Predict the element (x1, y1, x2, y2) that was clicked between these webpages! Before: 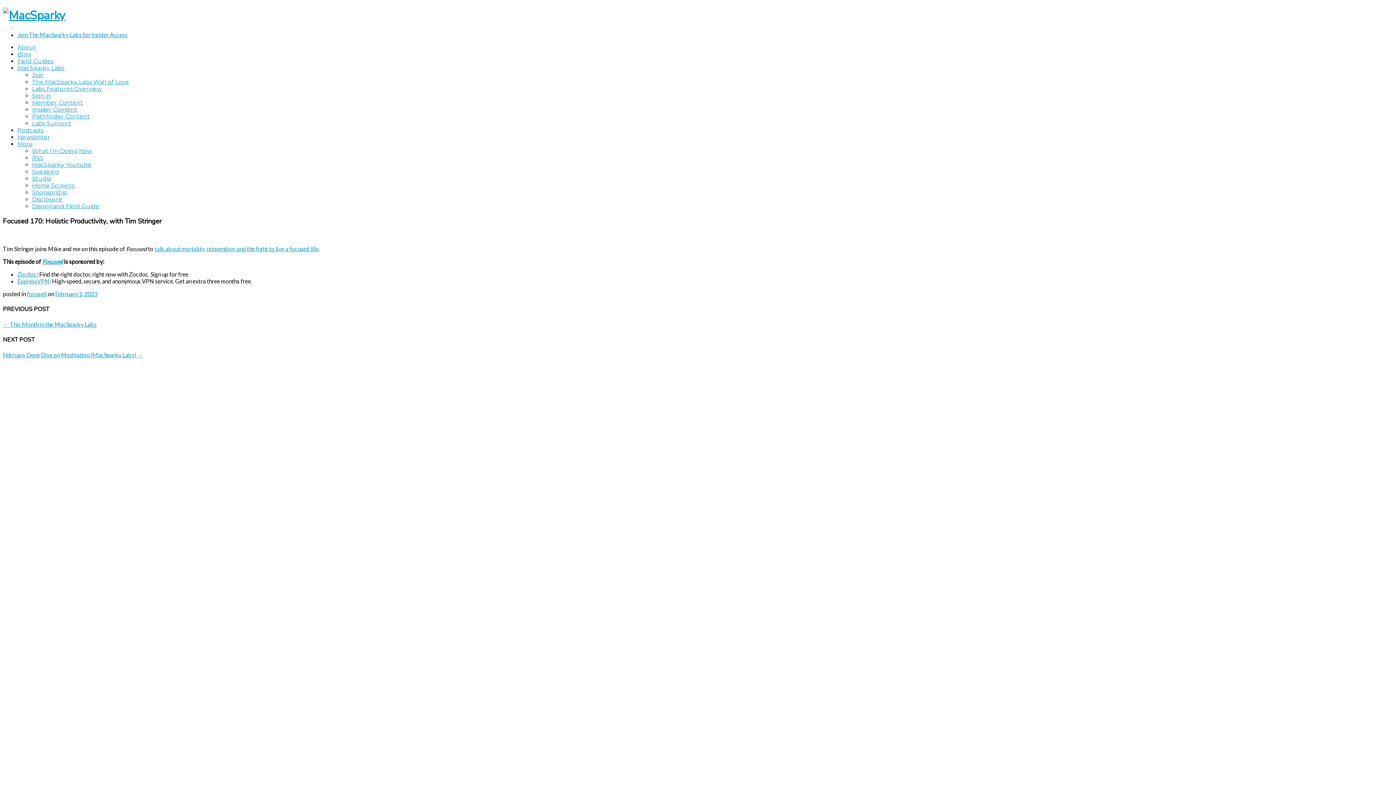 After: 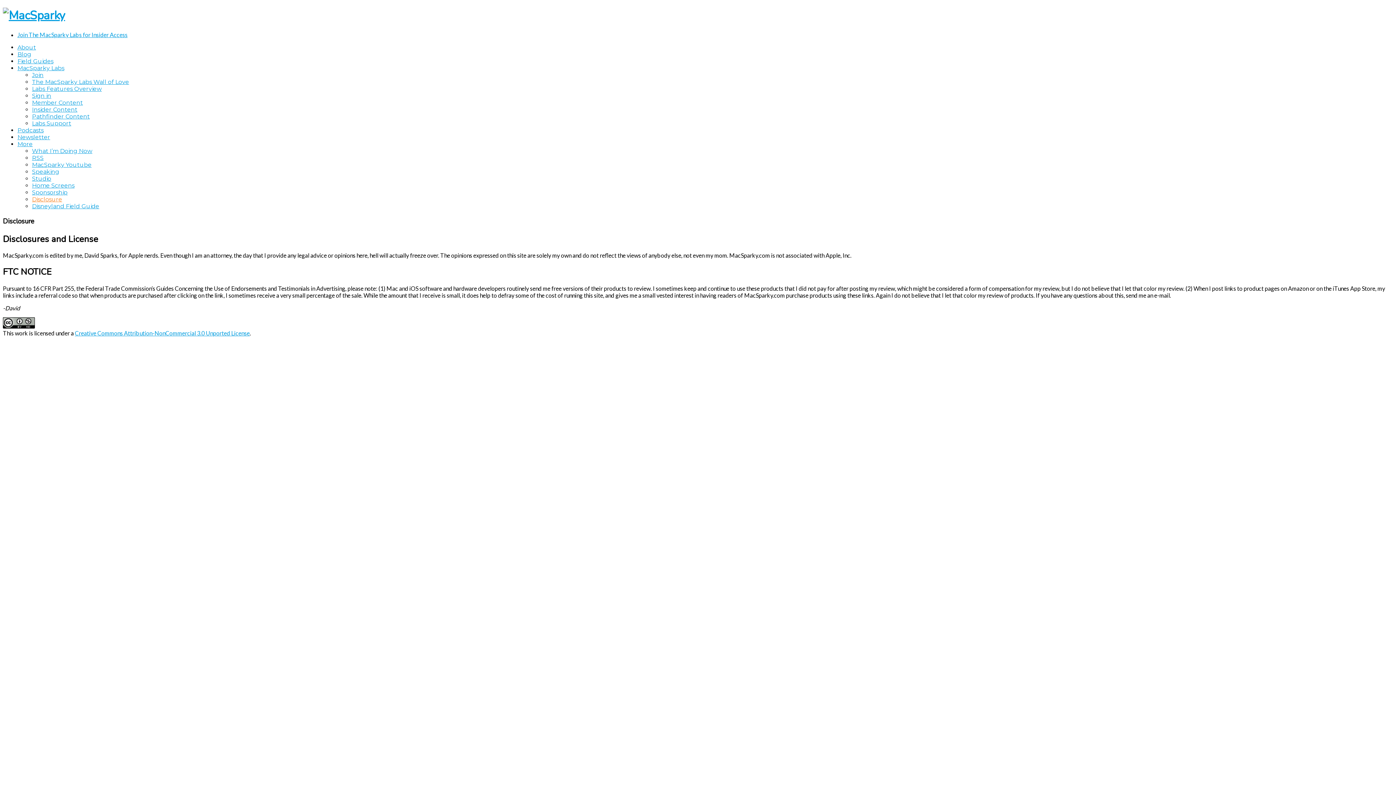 Action: bbox: (32, 195, 62, 202) label: Disclosure